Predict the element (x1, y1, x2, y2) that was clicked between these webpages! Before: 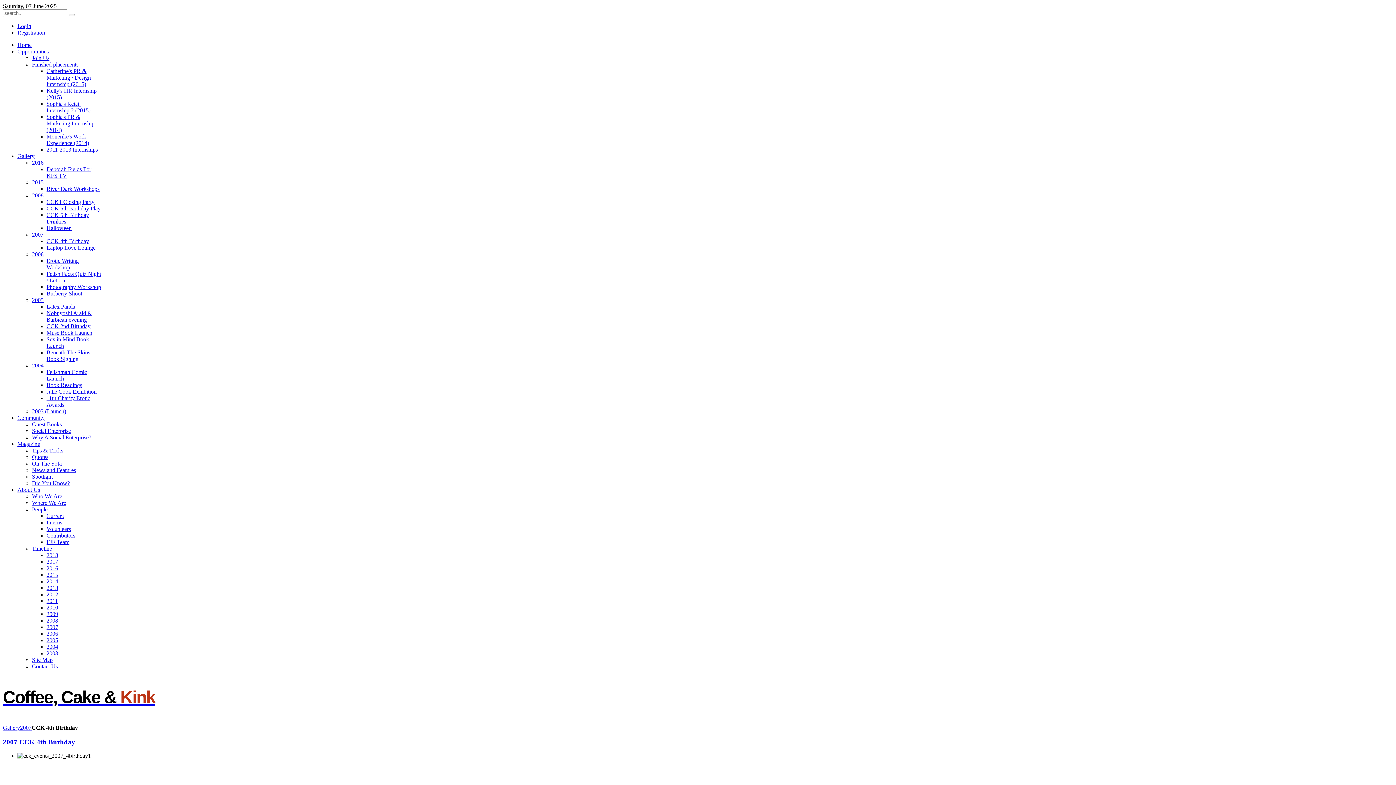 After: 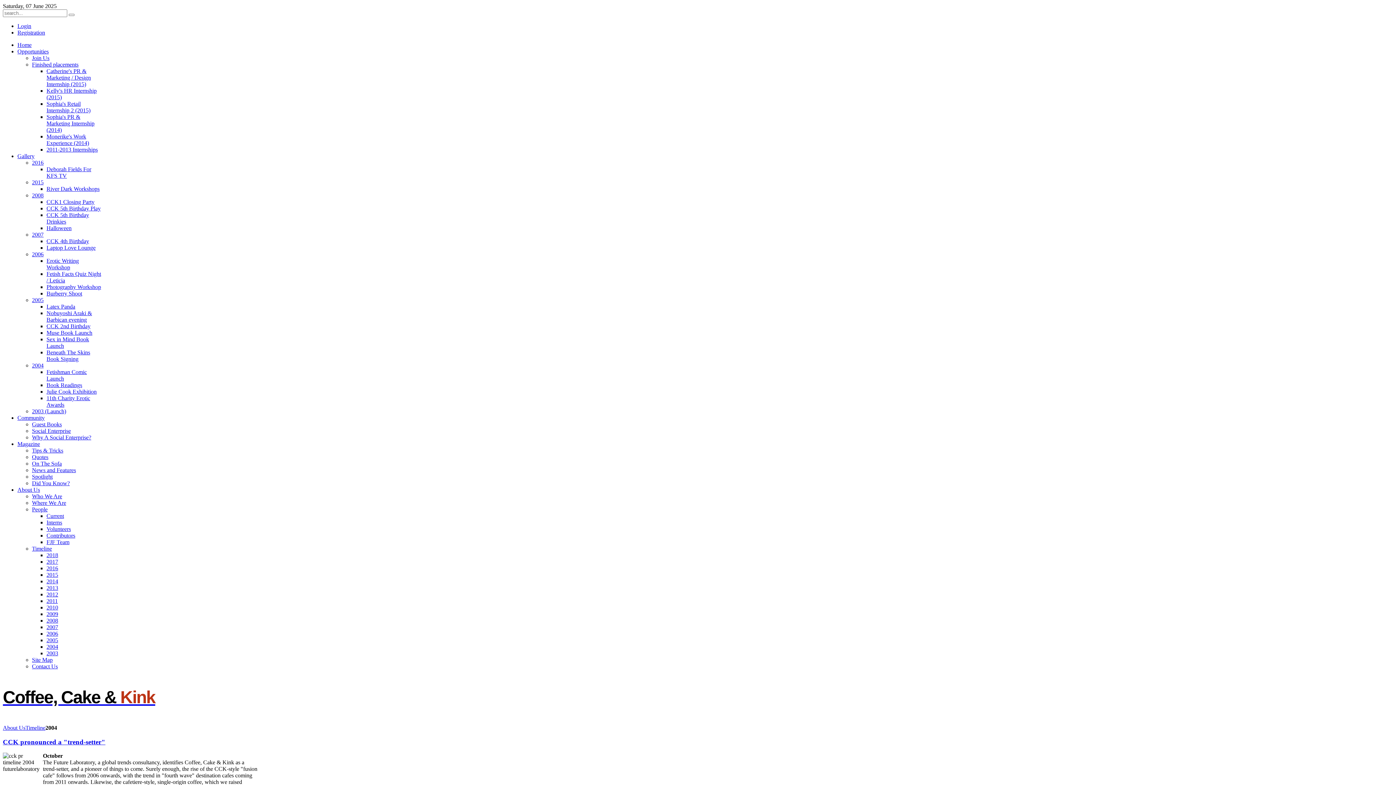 Action: bbox: (46, 644, 58, 650) label: 2004